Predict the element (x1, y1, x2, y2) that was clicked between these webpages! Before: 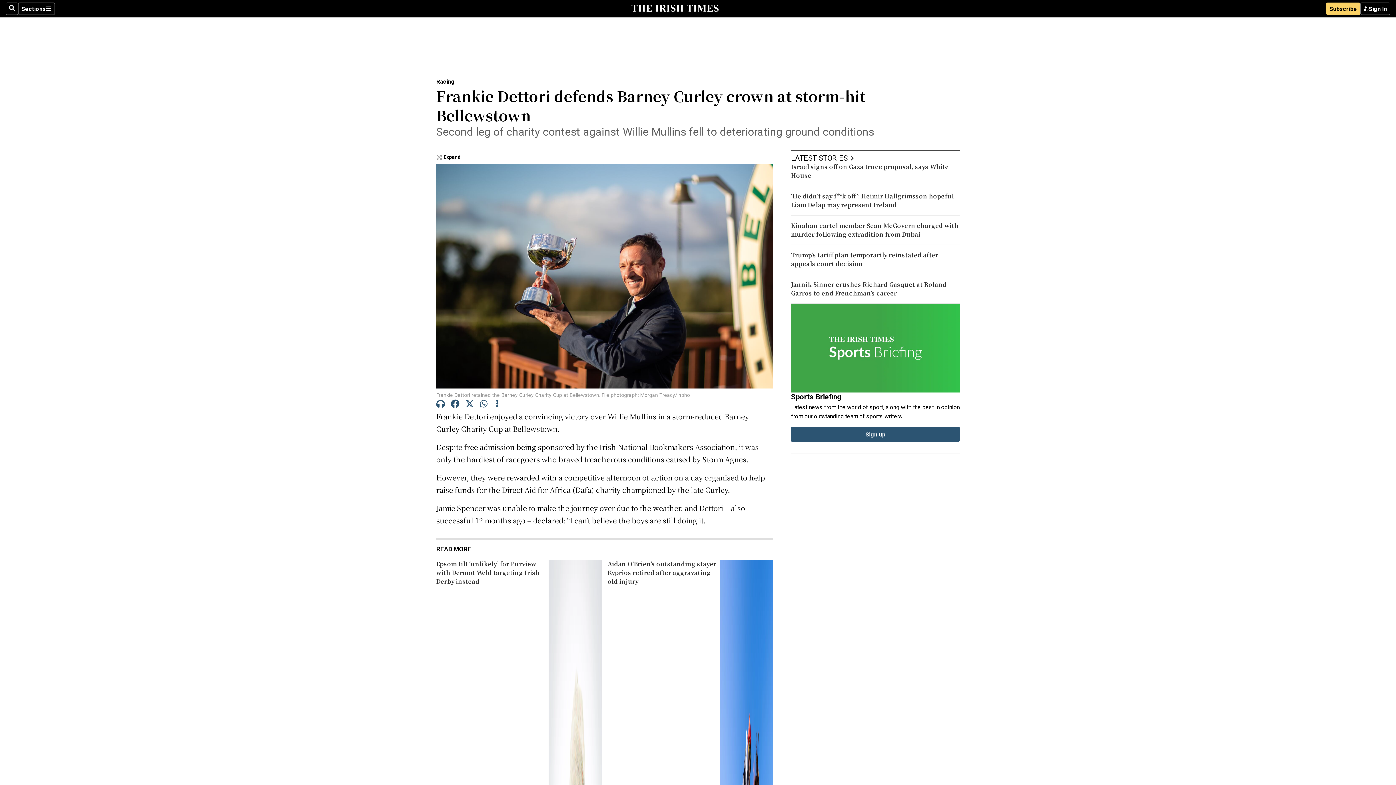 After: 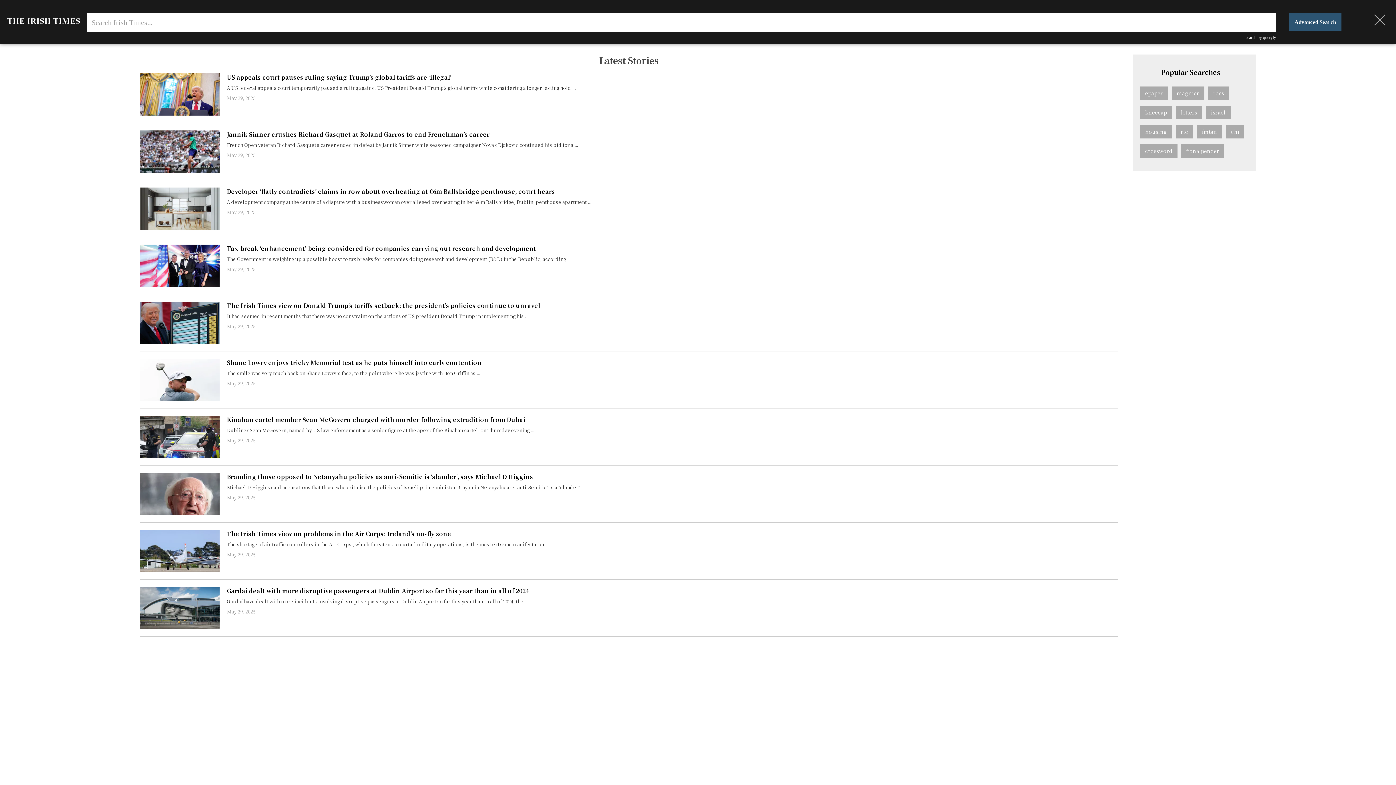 Action: bbox: (5, 2, 18, 14) label: Search